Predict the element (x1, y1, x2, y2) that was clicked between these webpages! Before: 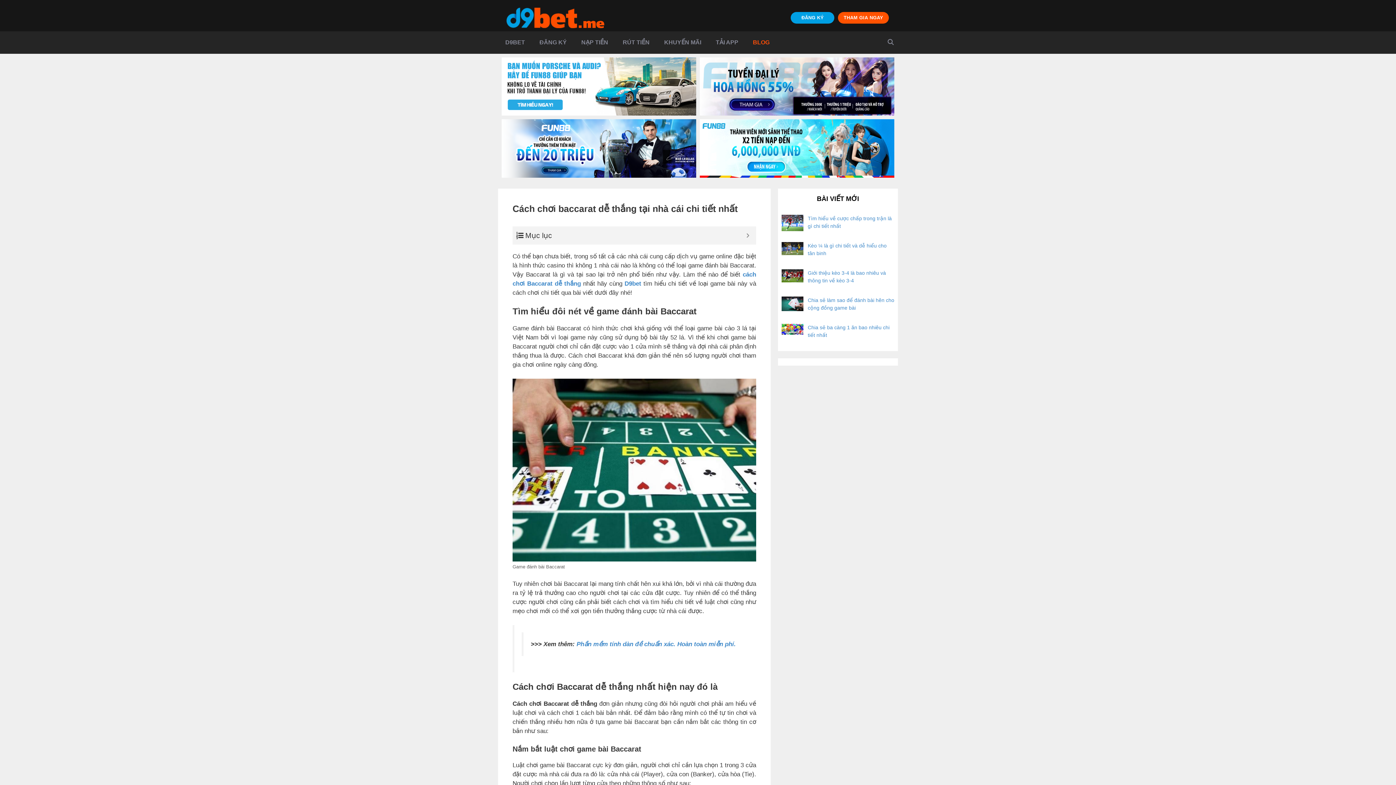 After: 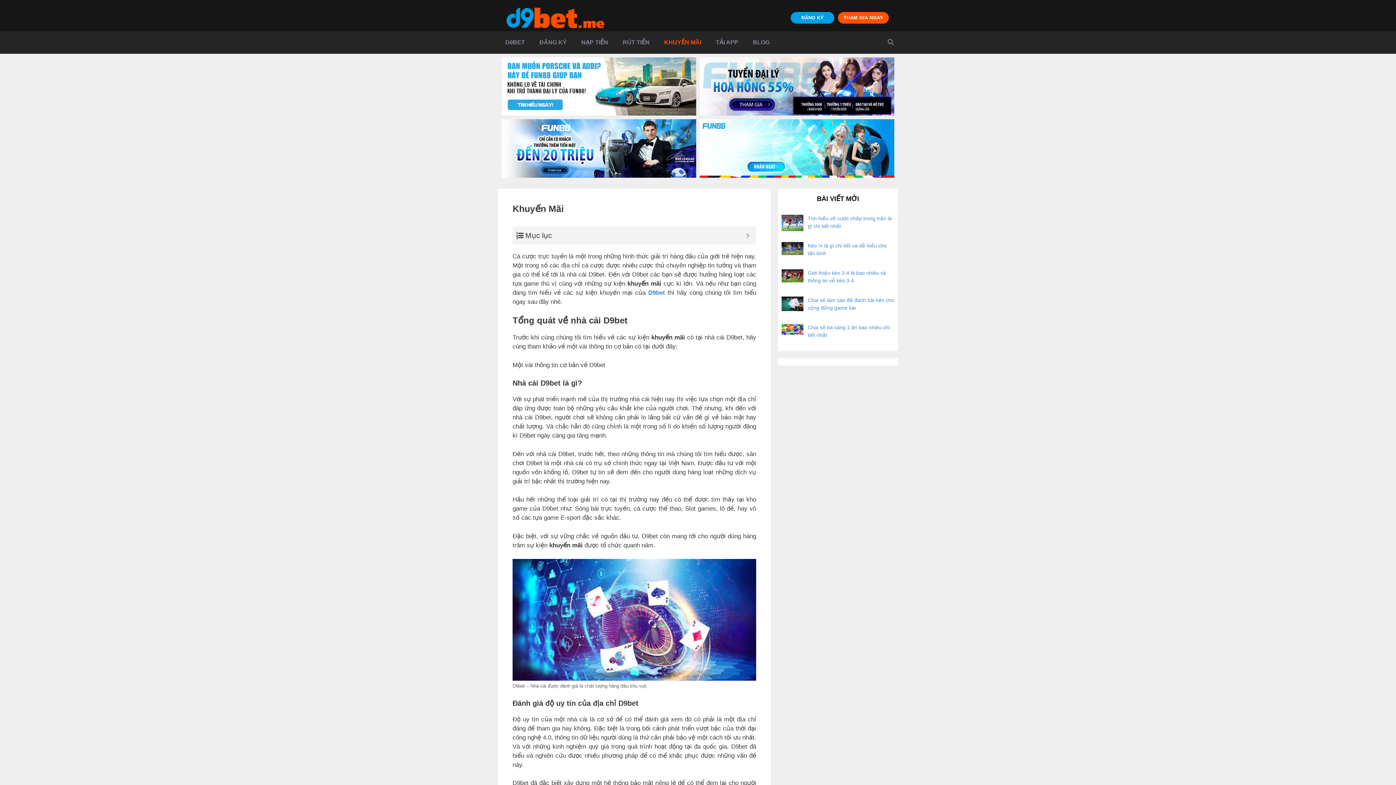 Action: label: KHUYẾN MÃI bbox: (657, 31, 708, 53)